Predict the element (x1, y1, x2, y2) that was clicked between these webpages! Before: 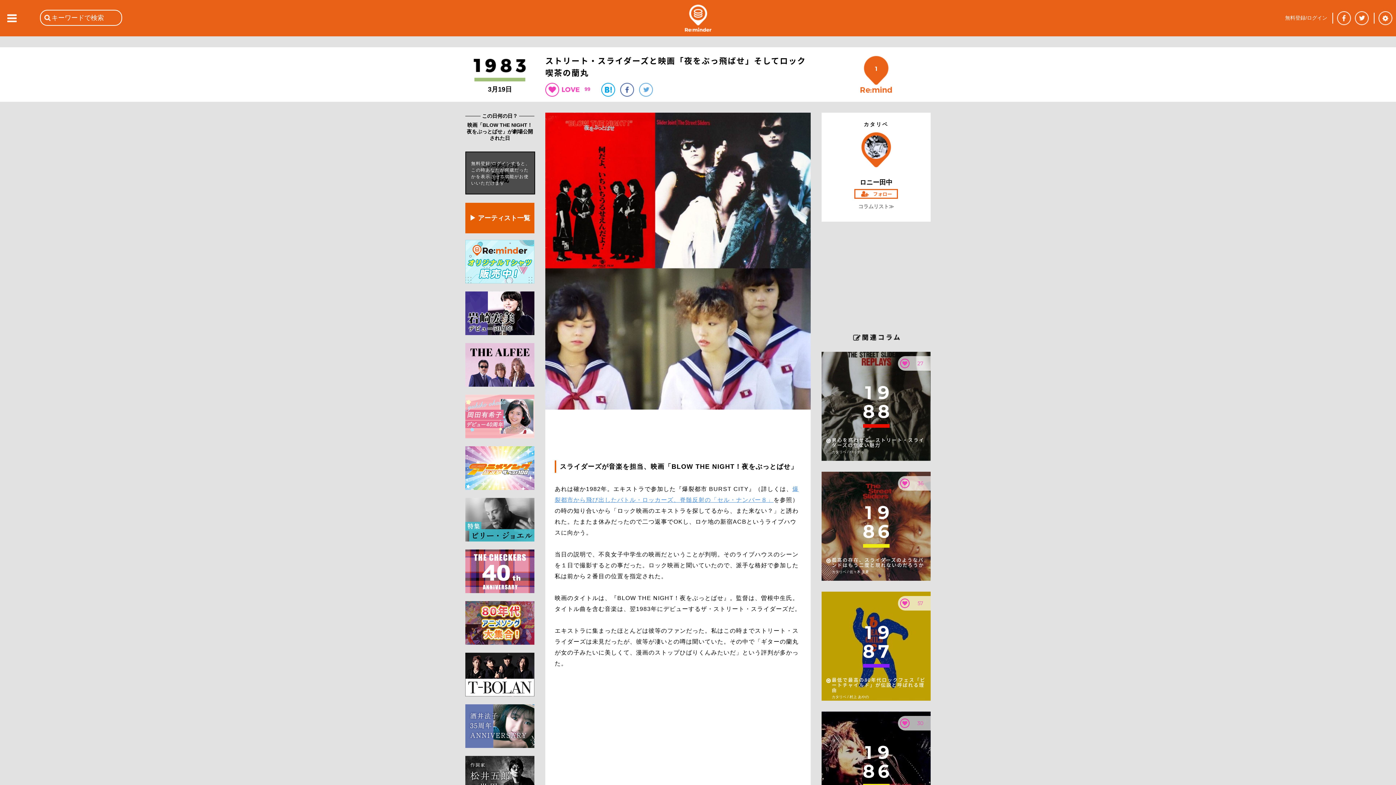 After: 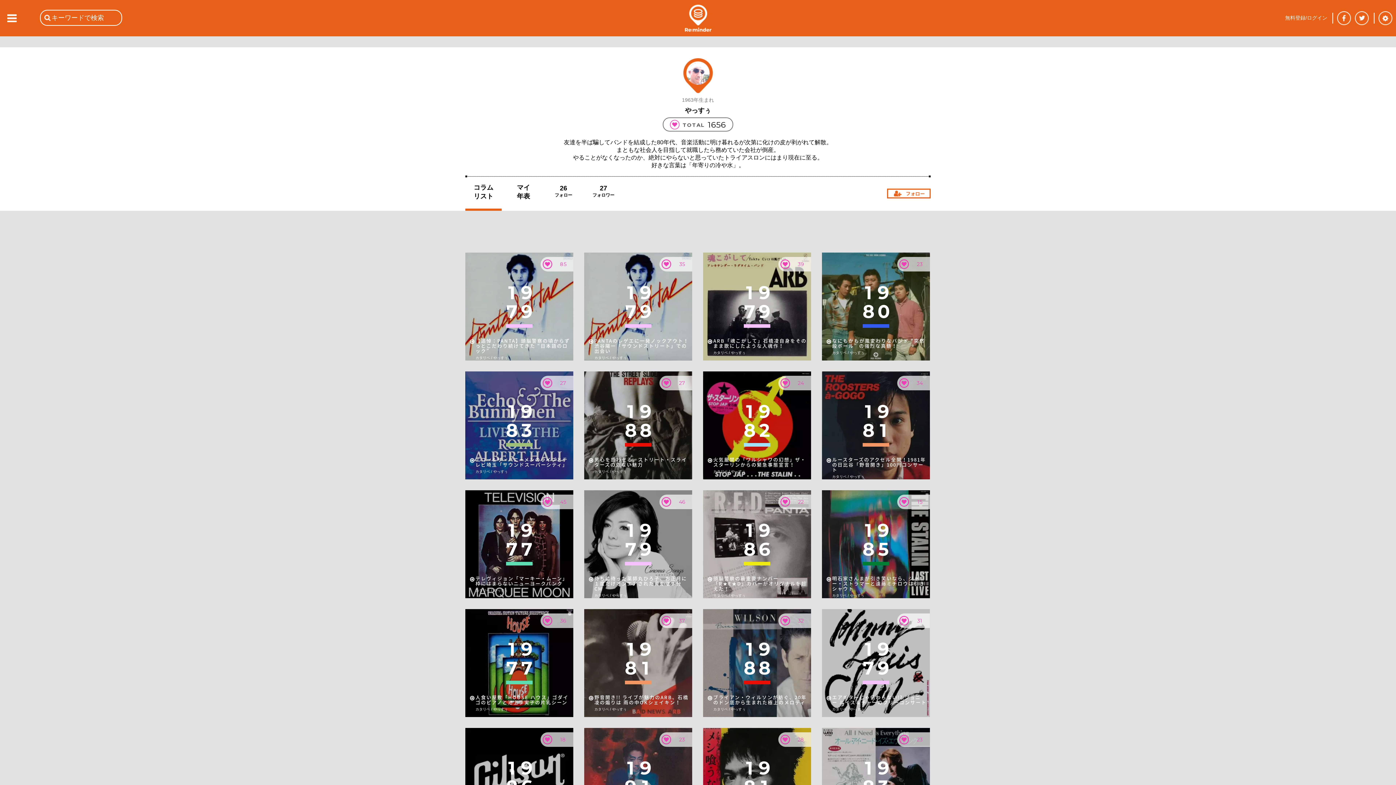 Action: bbox: (832, 449, 926, 454) label: カタリベ / やっすぅ